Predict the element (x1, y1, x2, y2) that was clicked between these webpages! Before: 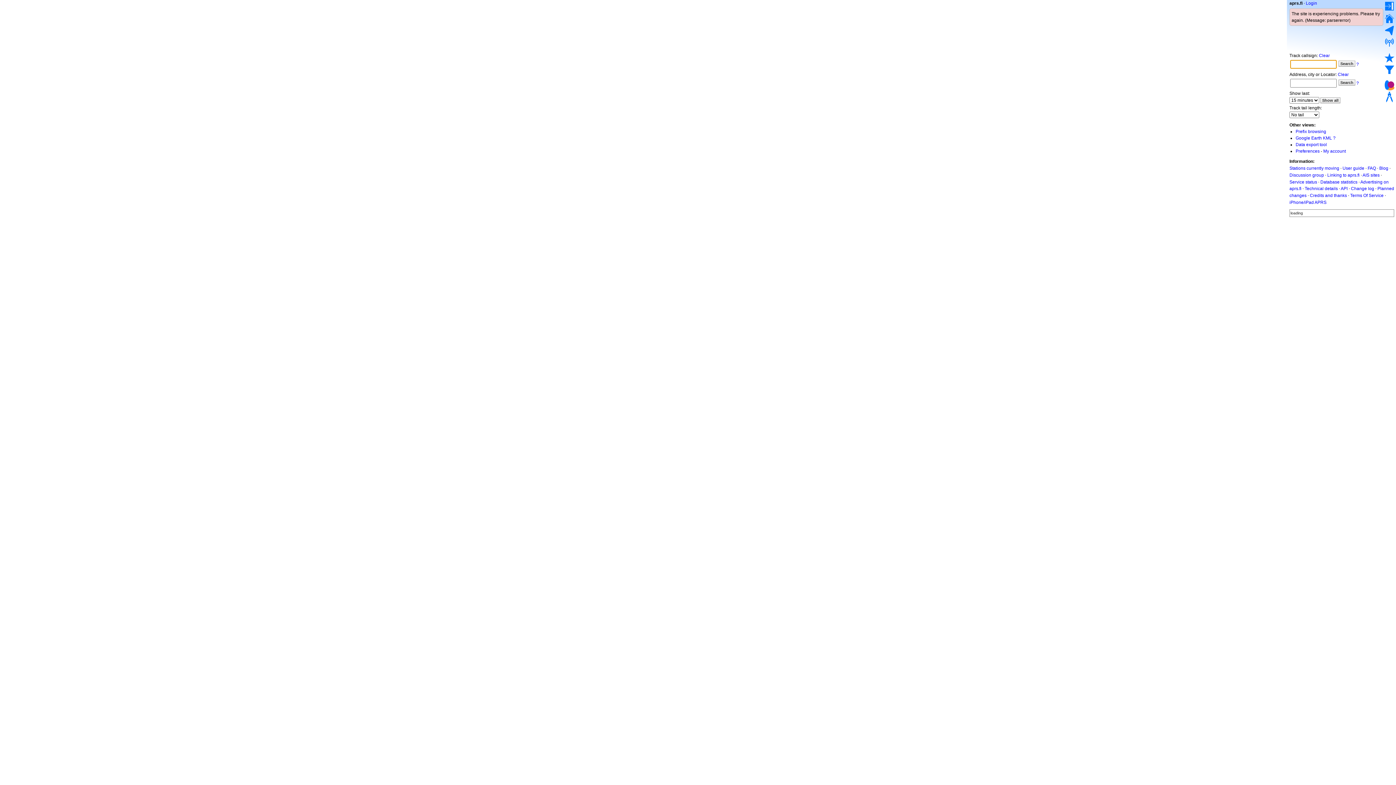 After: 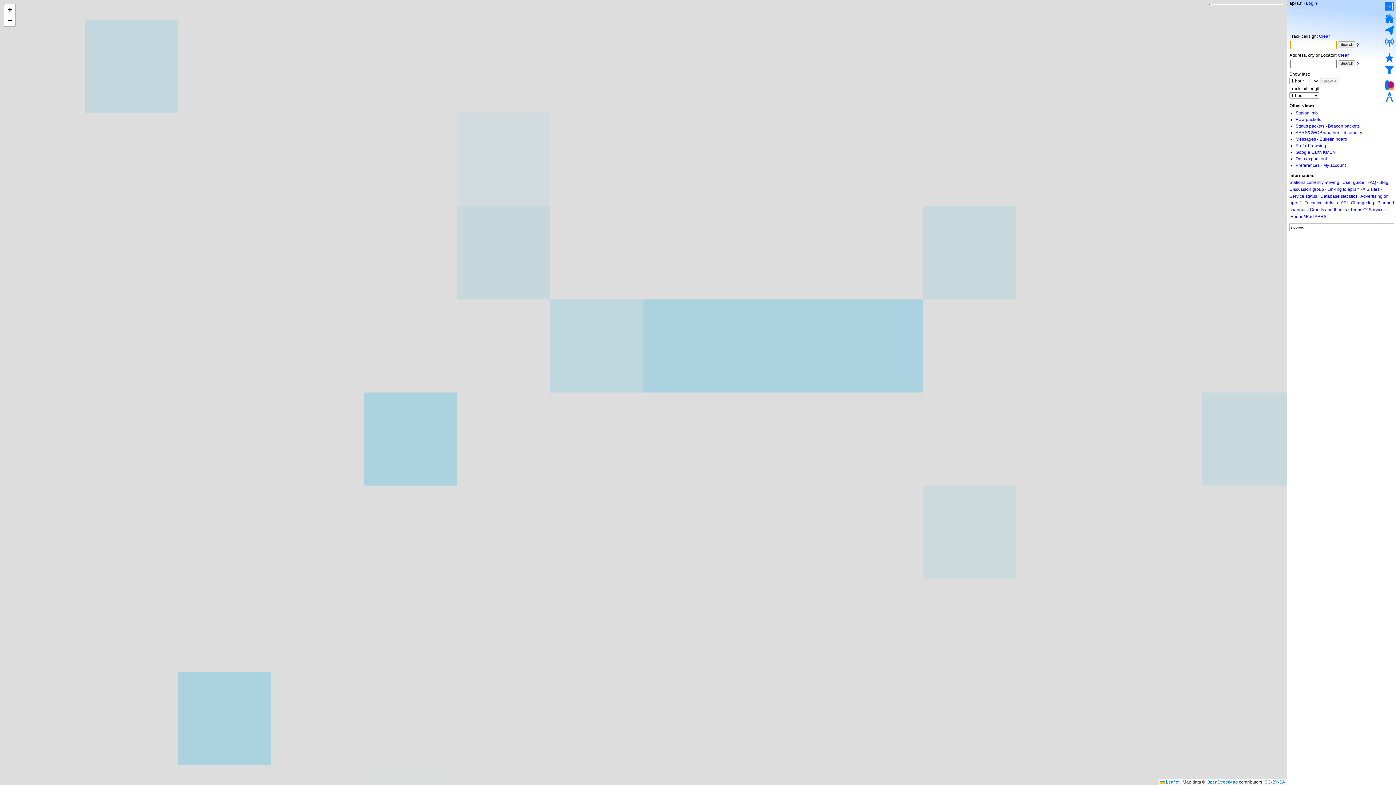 Action: label: Search bbox: (1338, 60, 1355, 66)